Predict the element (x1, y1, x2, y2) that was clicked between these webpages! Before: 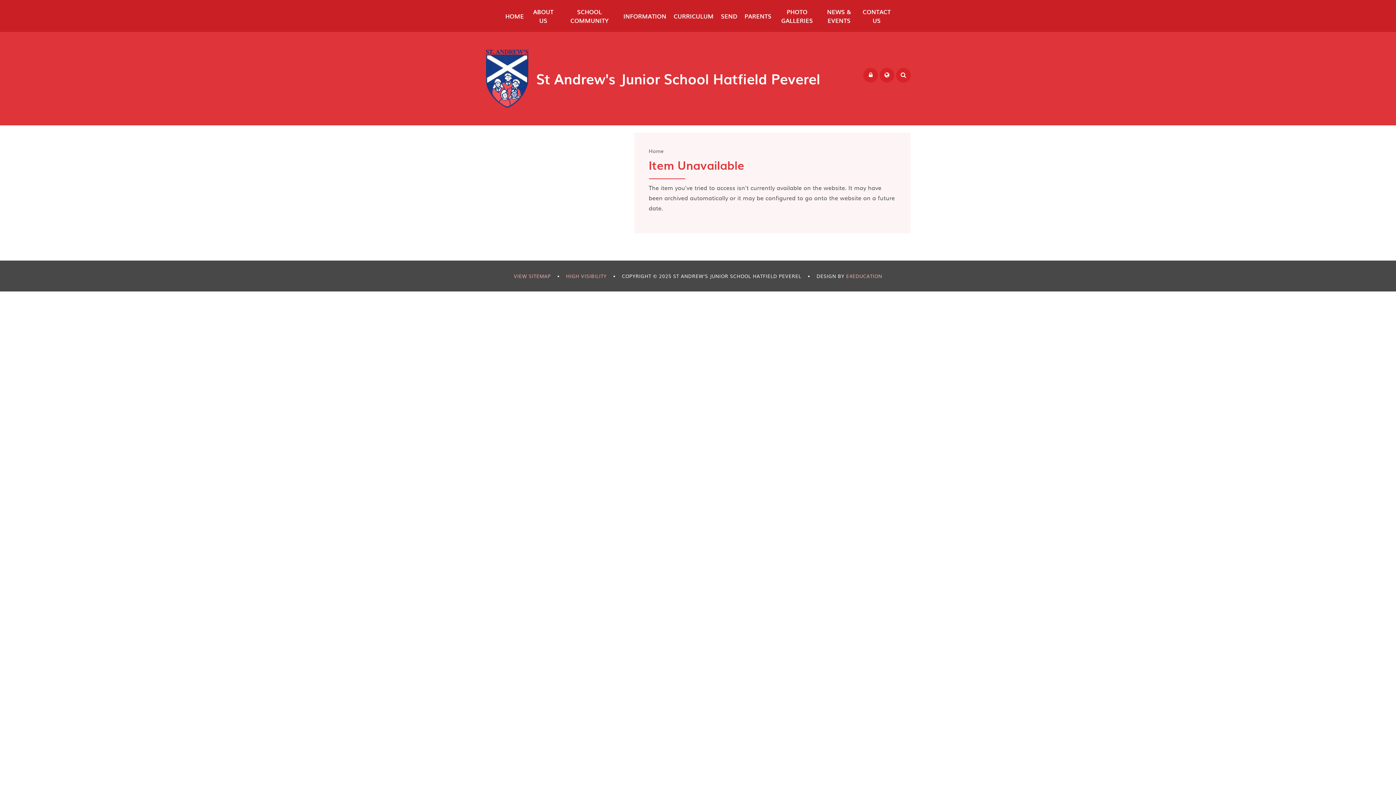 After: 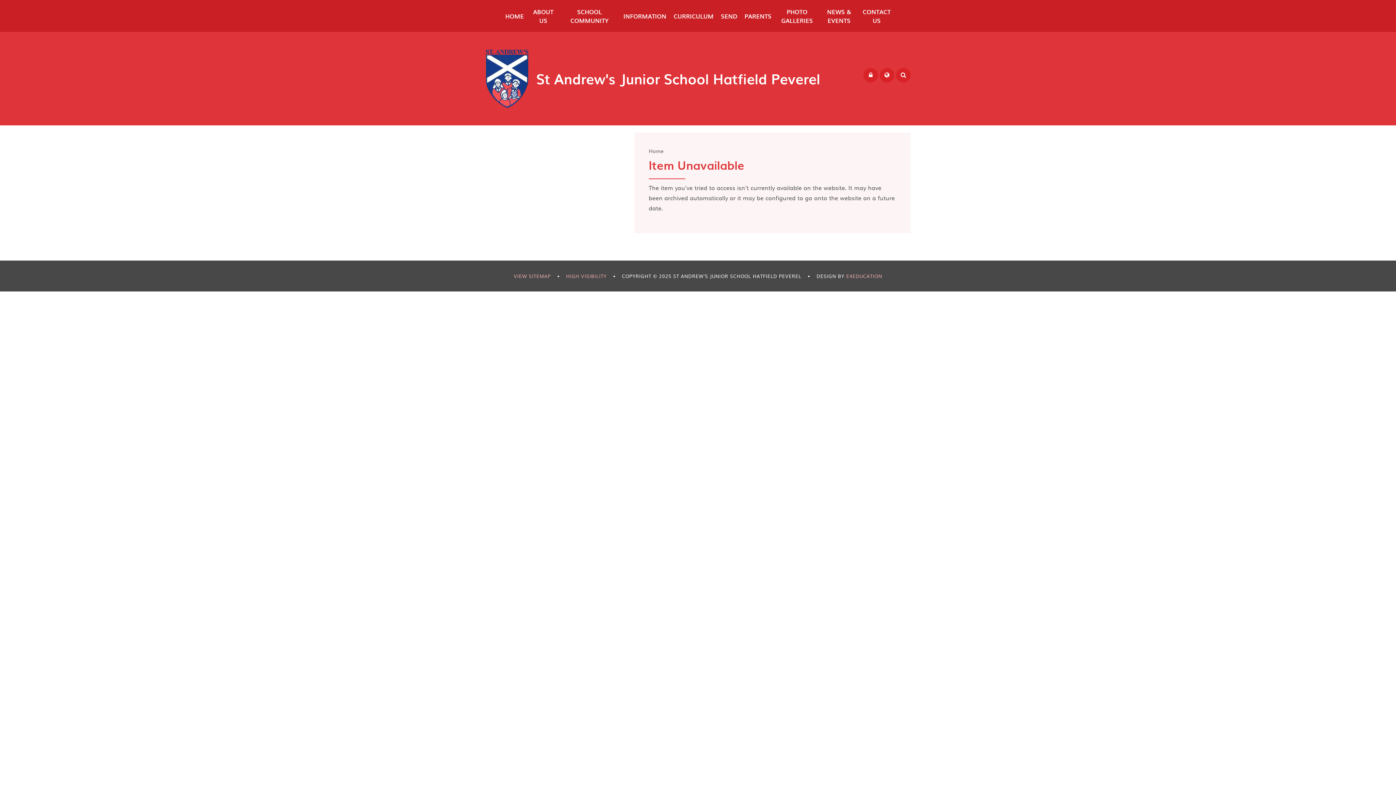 Action: bbox: (846, 272, 882, 279) label: E4EDUCATION